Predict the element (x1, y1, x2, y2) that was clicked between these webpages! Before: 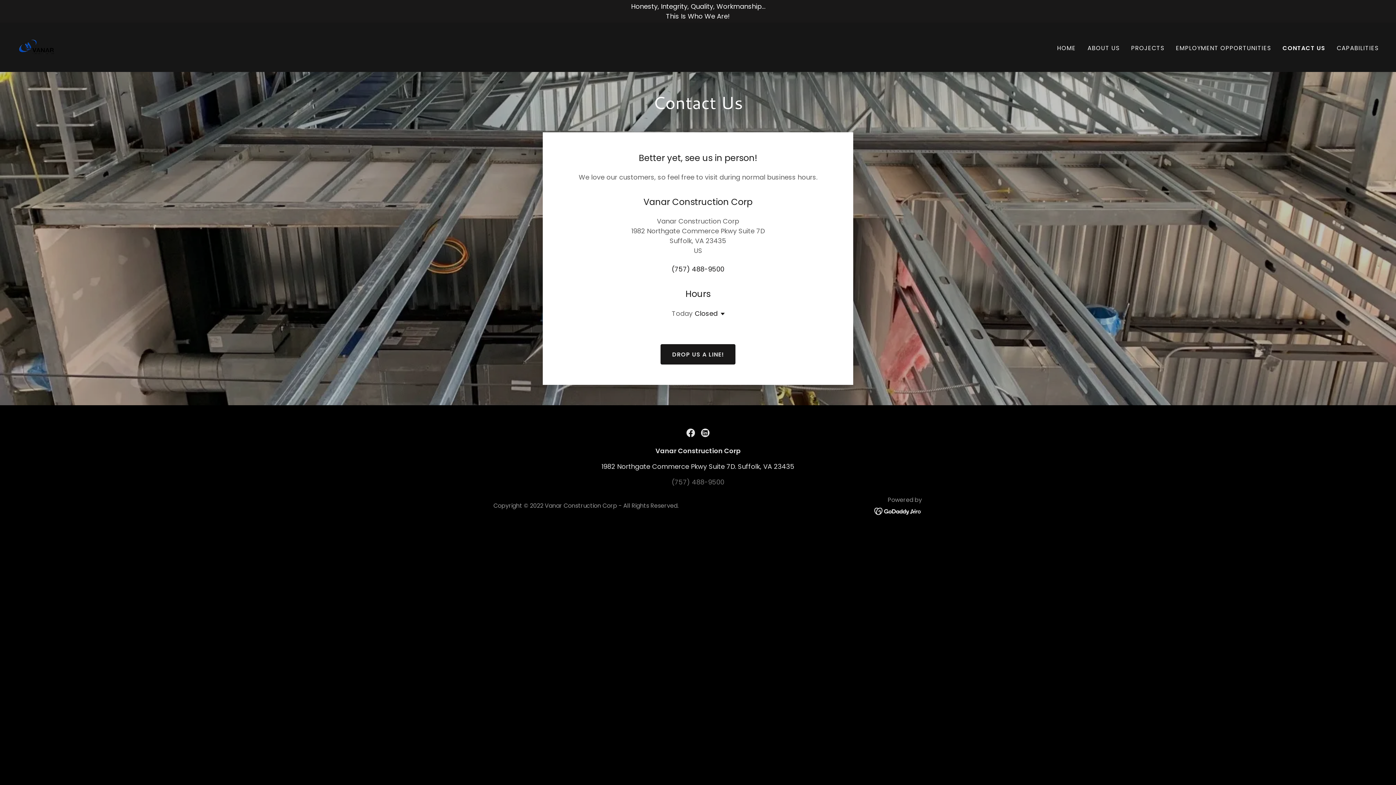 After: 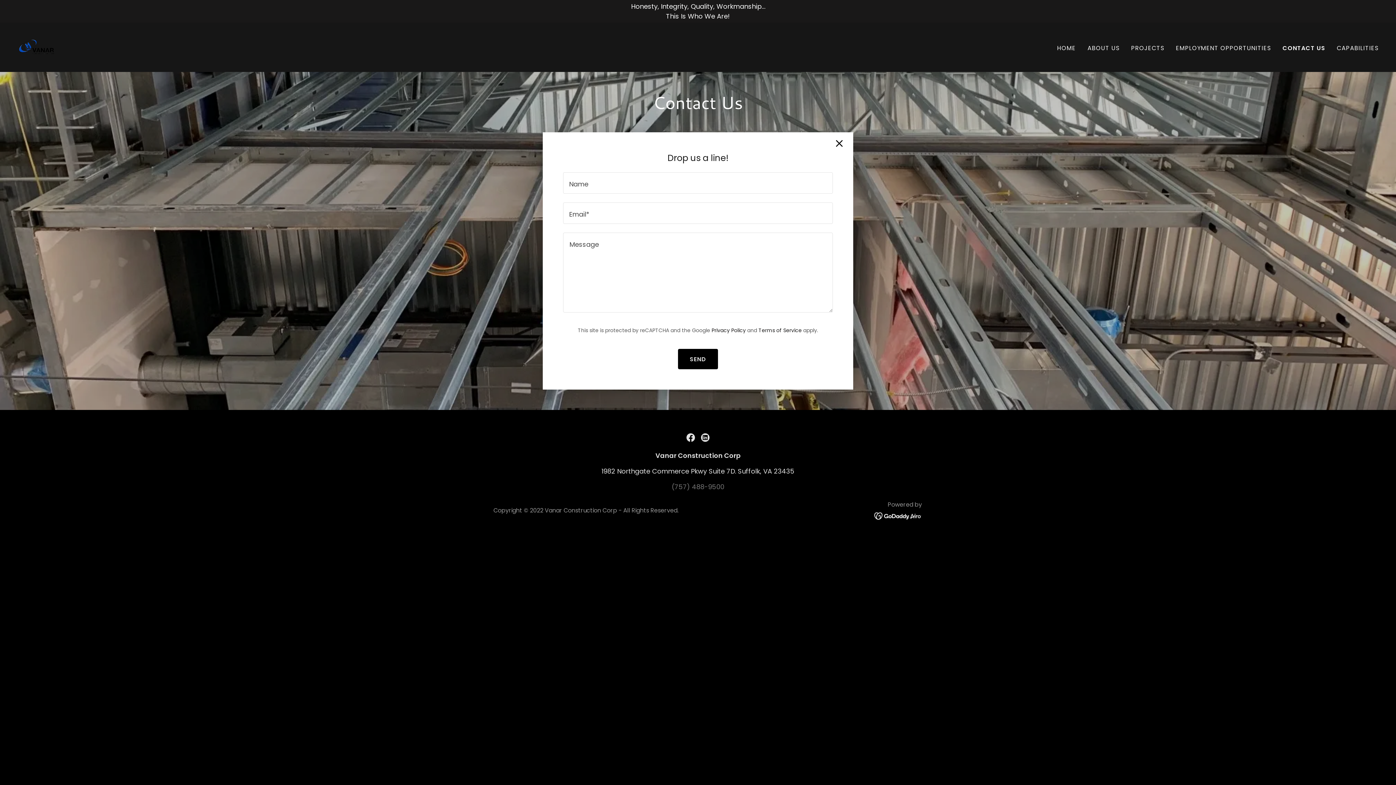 Action: bbox: (660, 344, 735, 364) label: DROP US A LINE!